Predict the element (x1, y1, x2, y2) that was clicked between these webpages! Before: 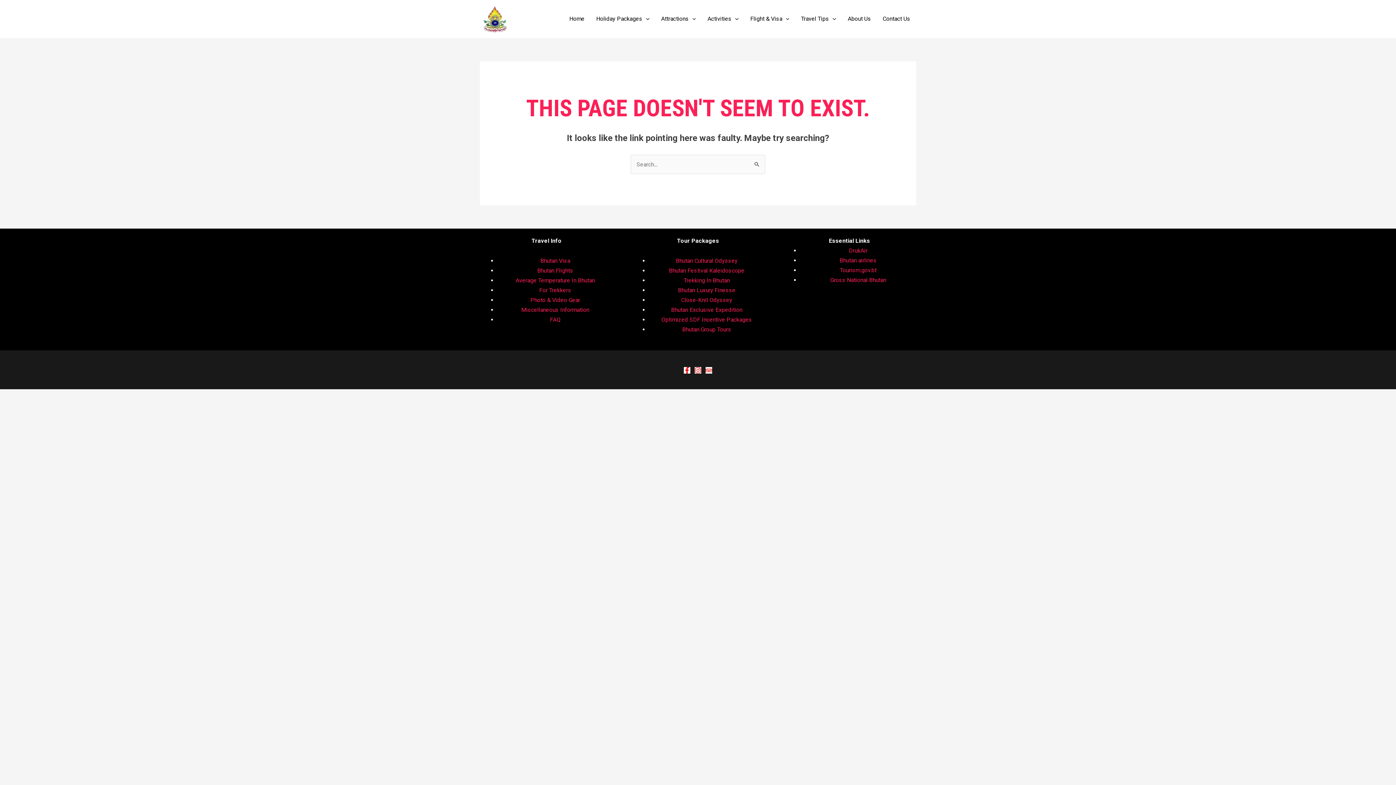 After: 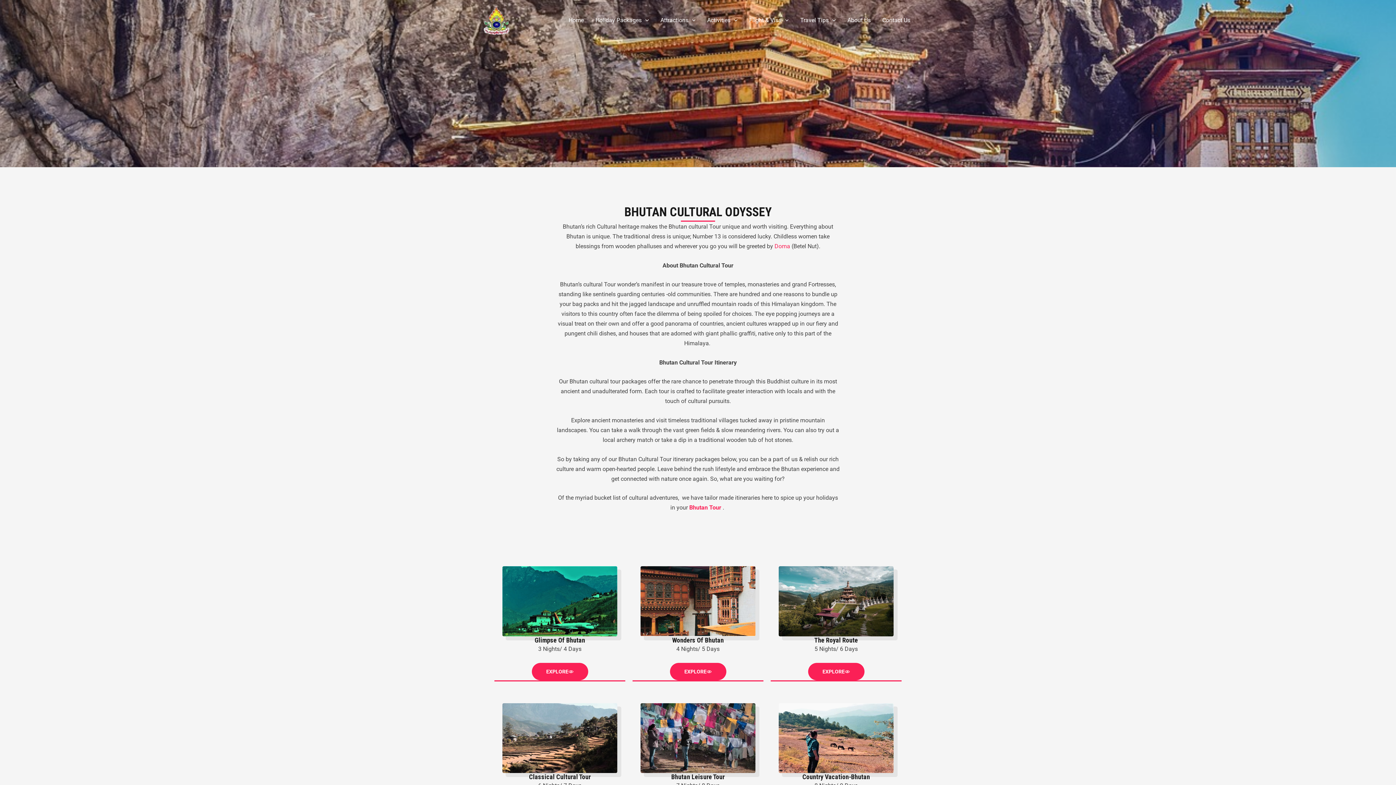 Action: bbox: (675, 257, 737, 264) label: Bhutan Cultural Odyssey